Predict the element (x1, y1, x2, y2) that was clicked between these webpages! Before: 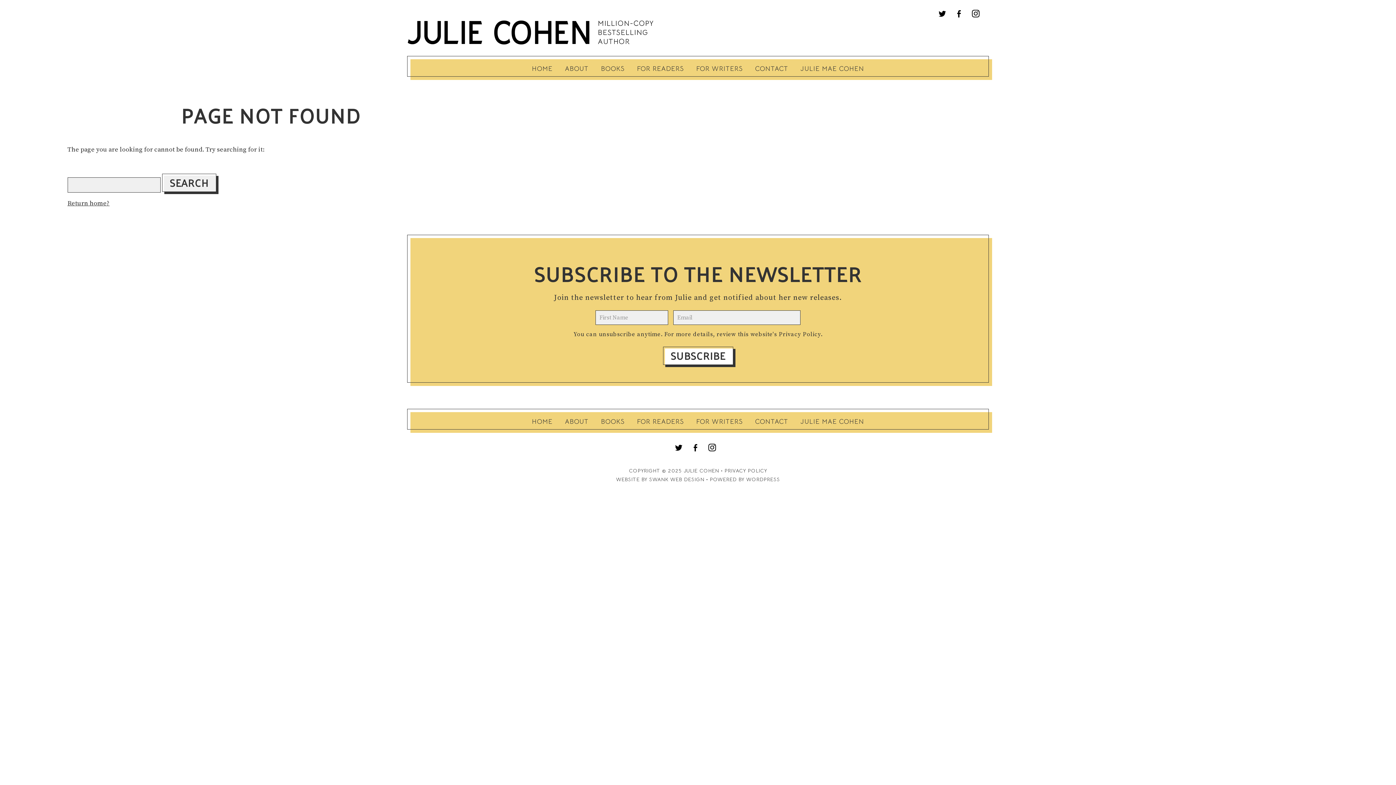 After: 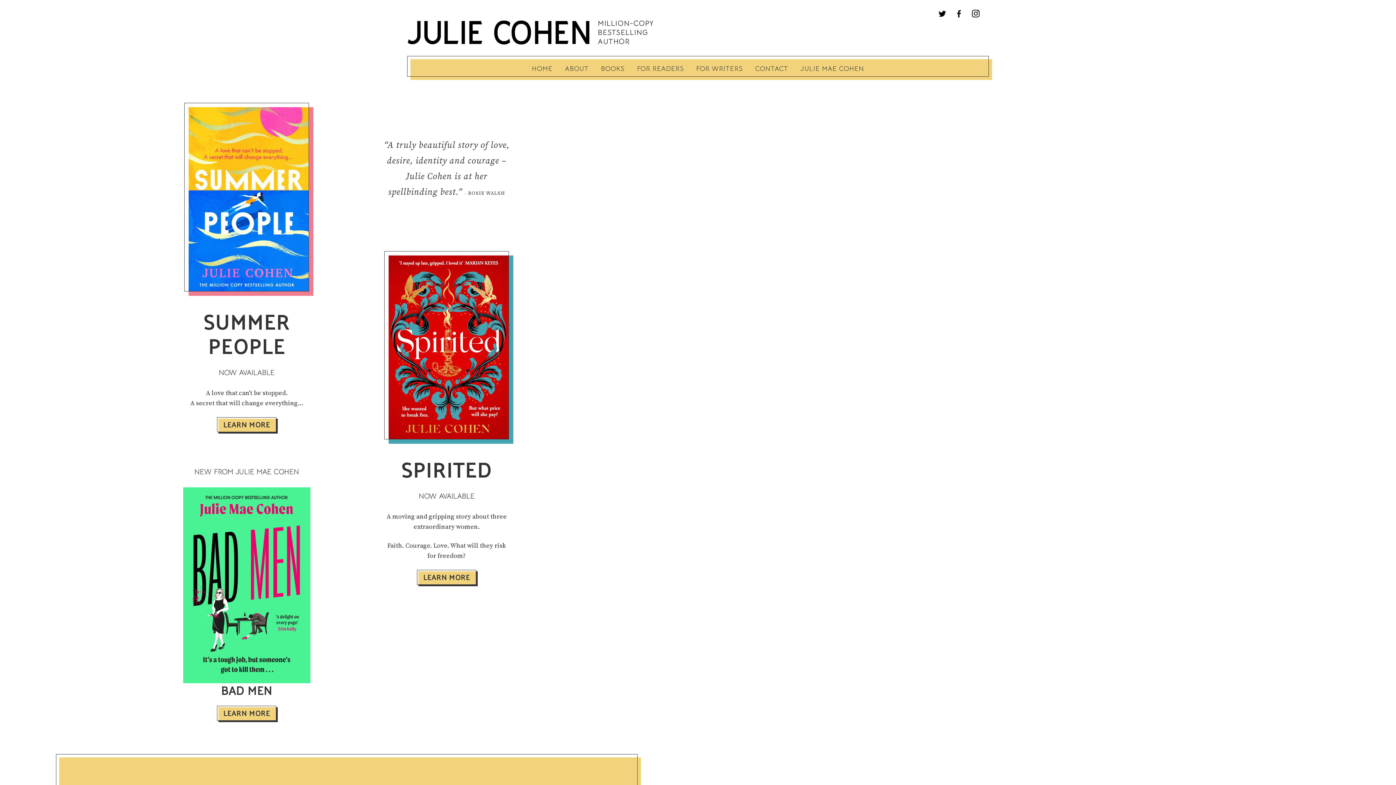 Action: label: Return home? bbox: (67, 199, 109, 207)